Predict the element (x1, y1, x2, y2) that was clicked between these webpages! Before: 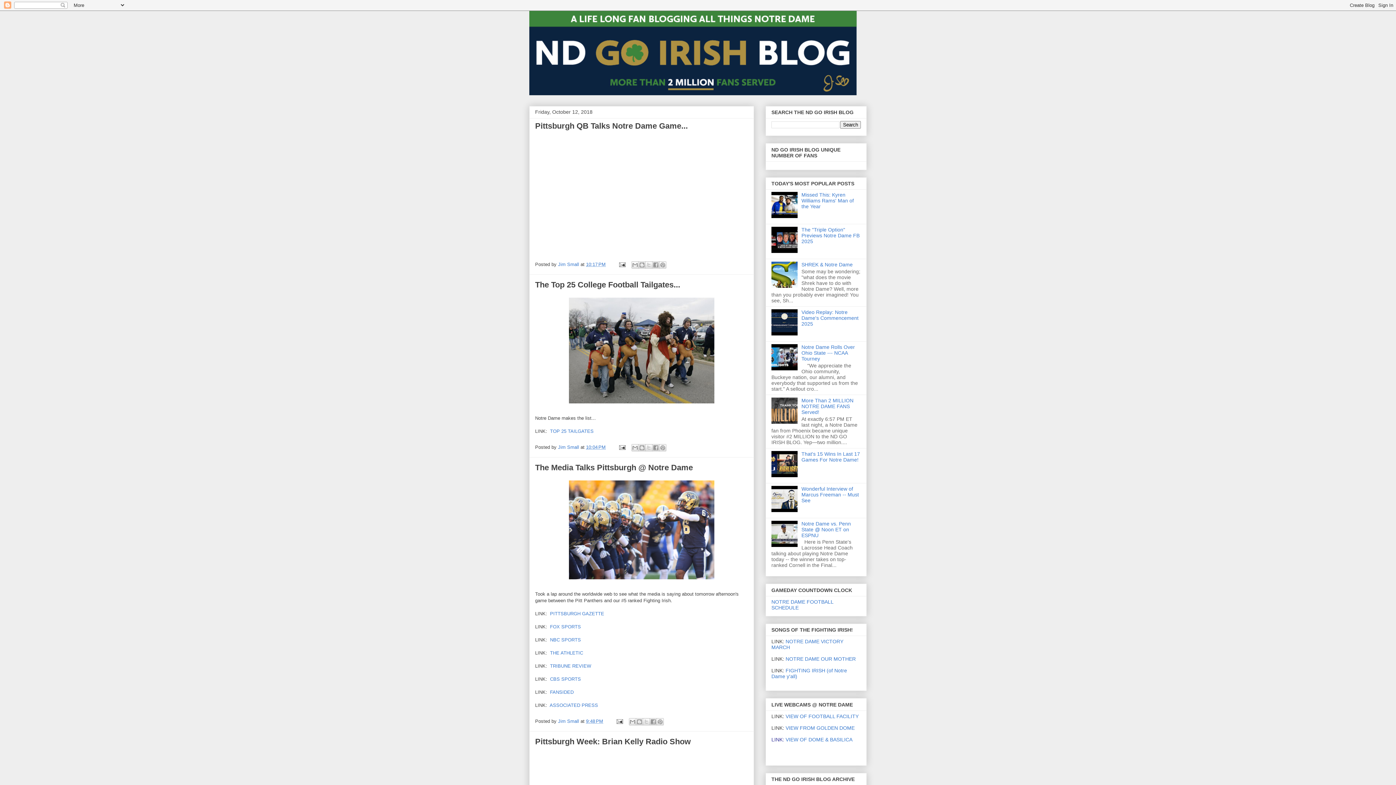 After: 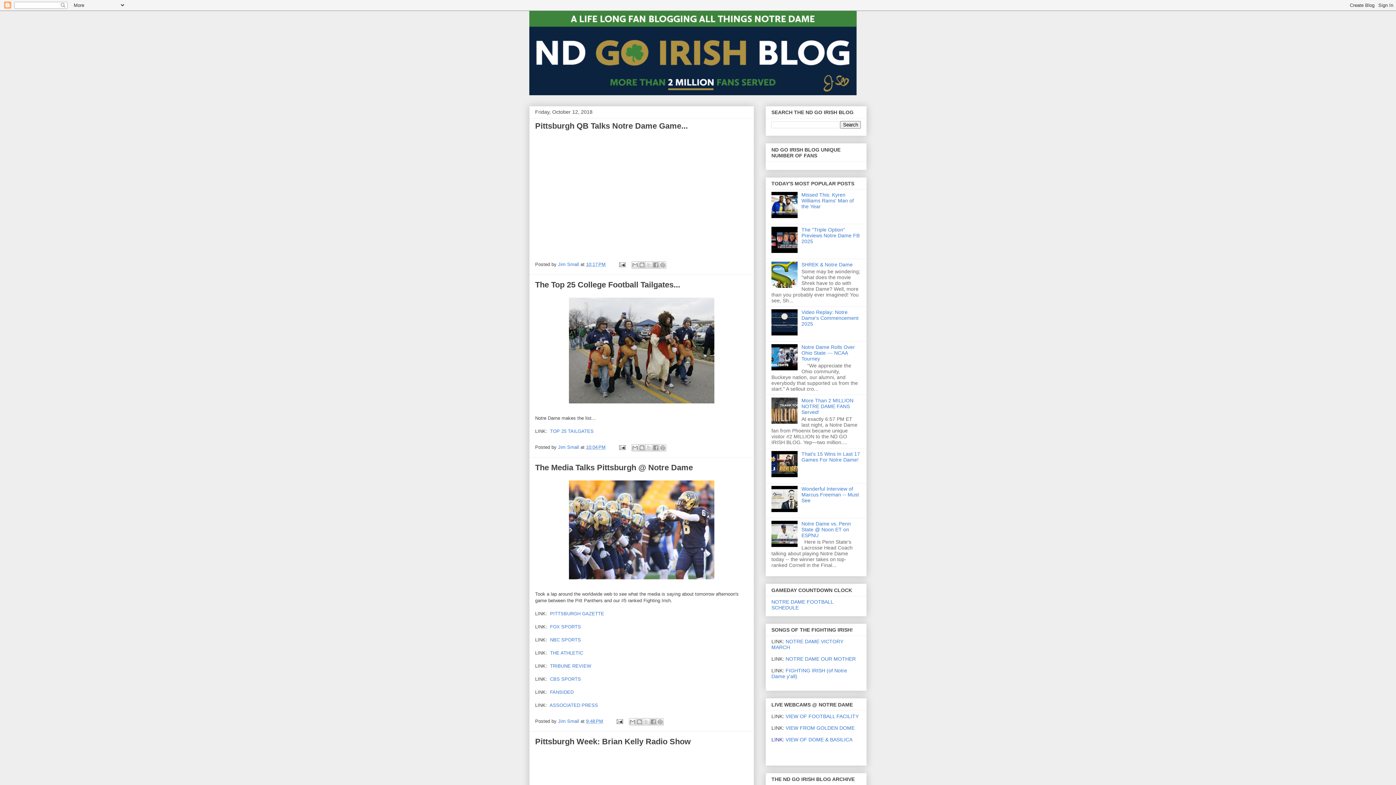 Action: bbox: (771, 213, 799, 219)